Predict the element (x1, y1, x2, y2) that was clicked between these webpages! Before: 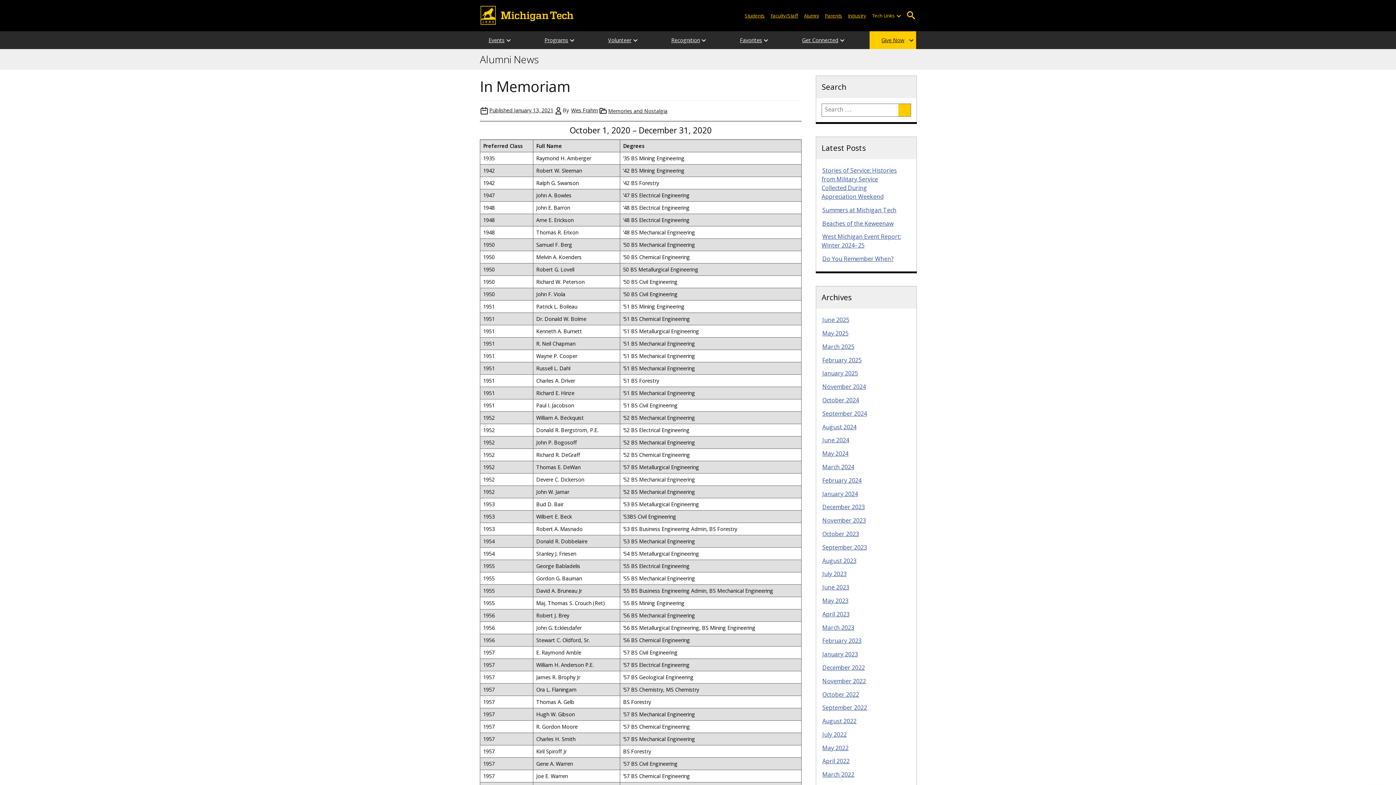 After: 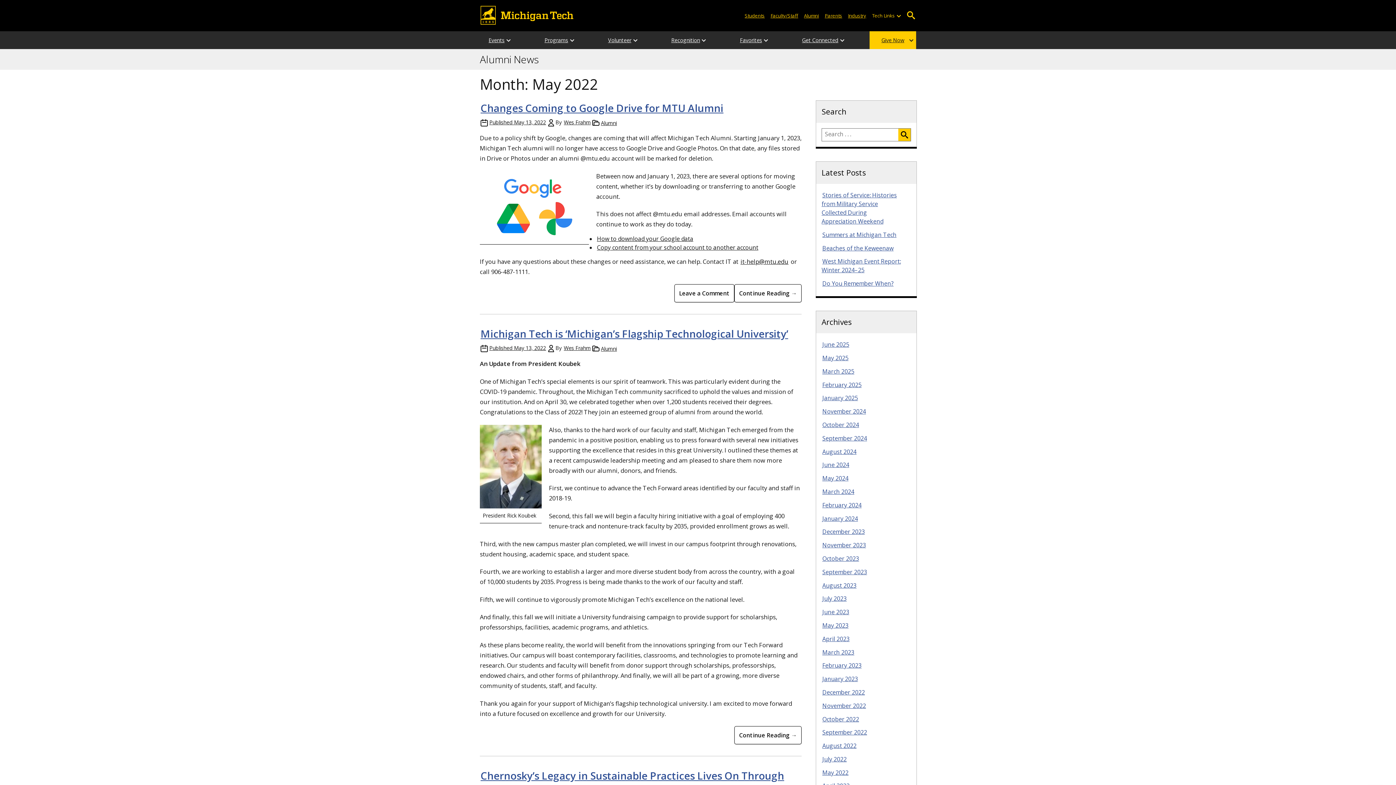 Action: bbox: (821, 744, 849, 752) label: May 2022